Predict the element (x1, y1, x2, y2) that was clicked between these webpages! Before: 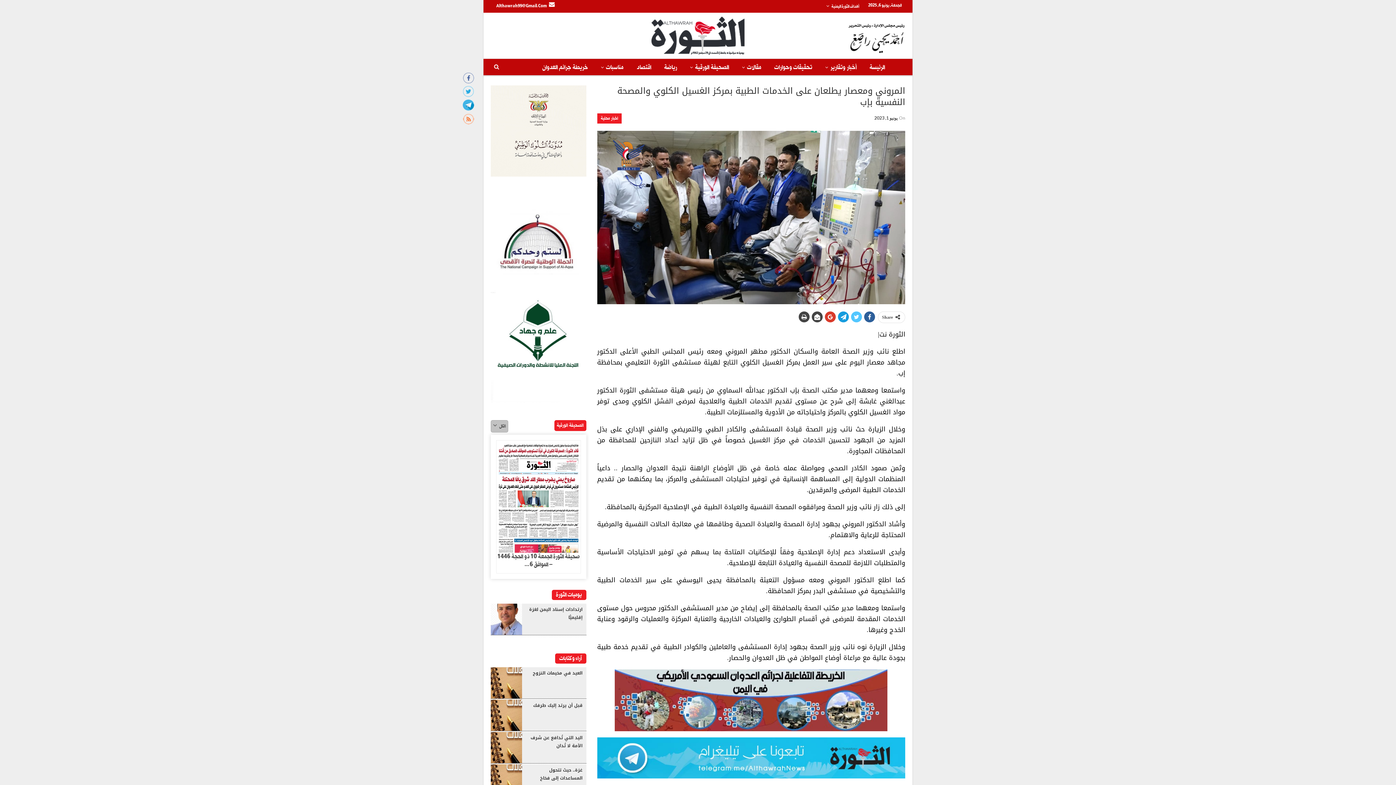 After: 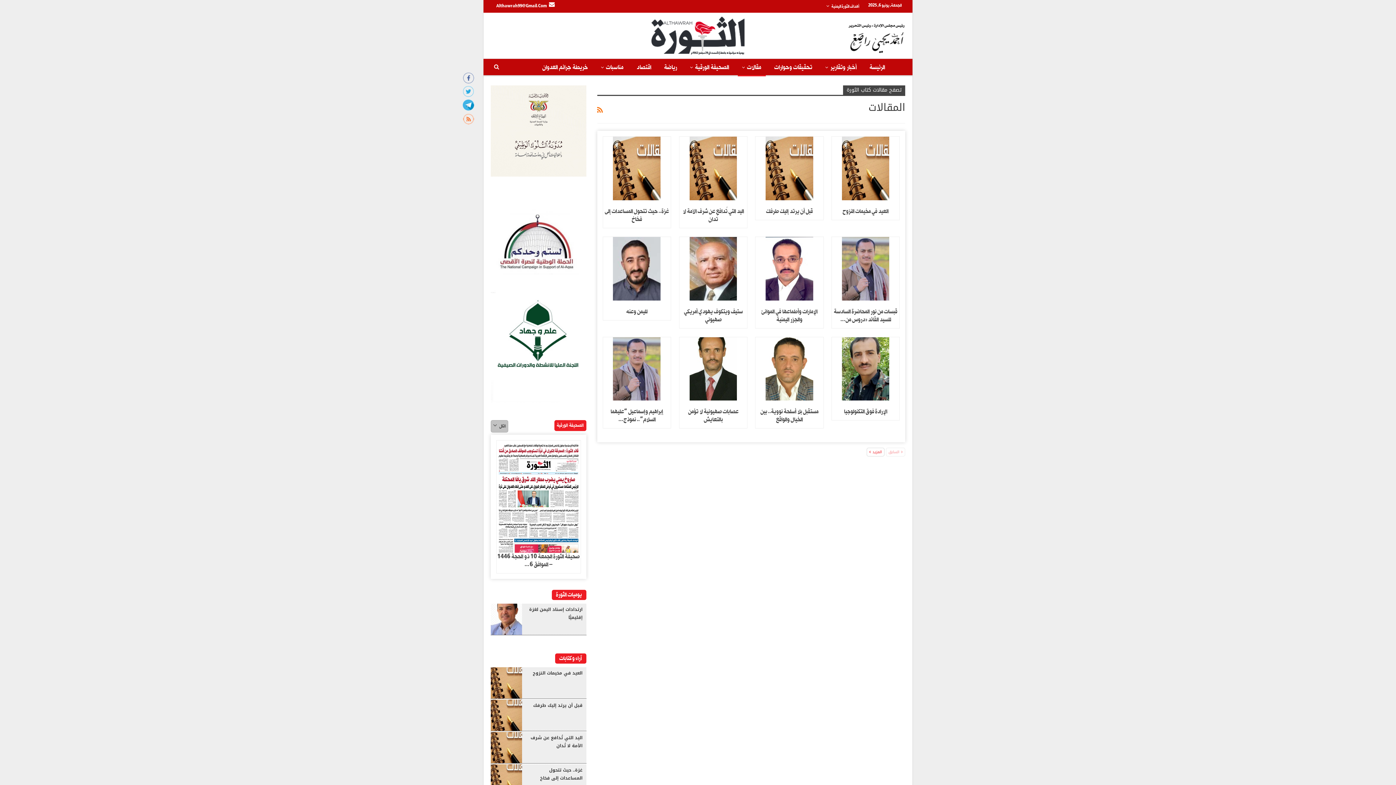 Action: label: آراء وكتابات bbox: (555, 652, 586, 664)